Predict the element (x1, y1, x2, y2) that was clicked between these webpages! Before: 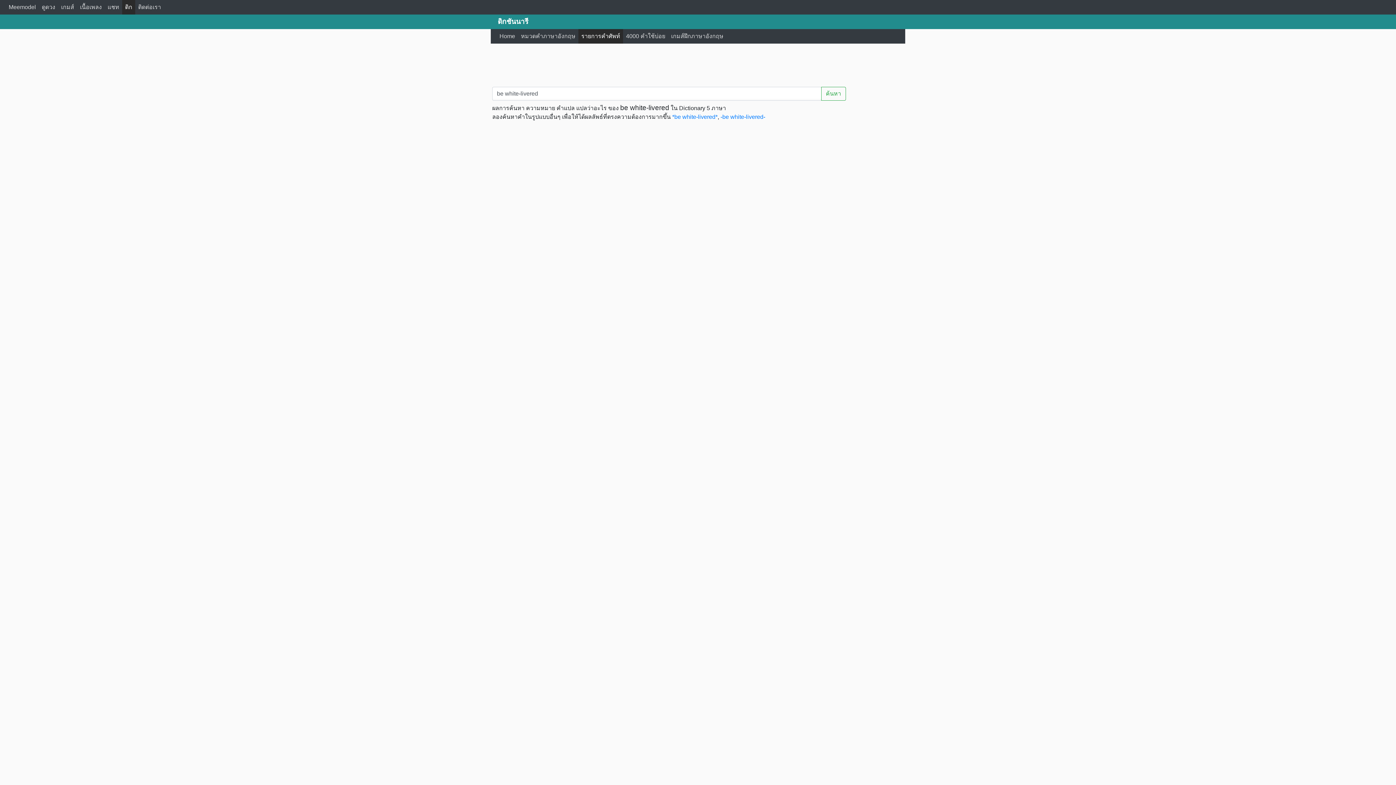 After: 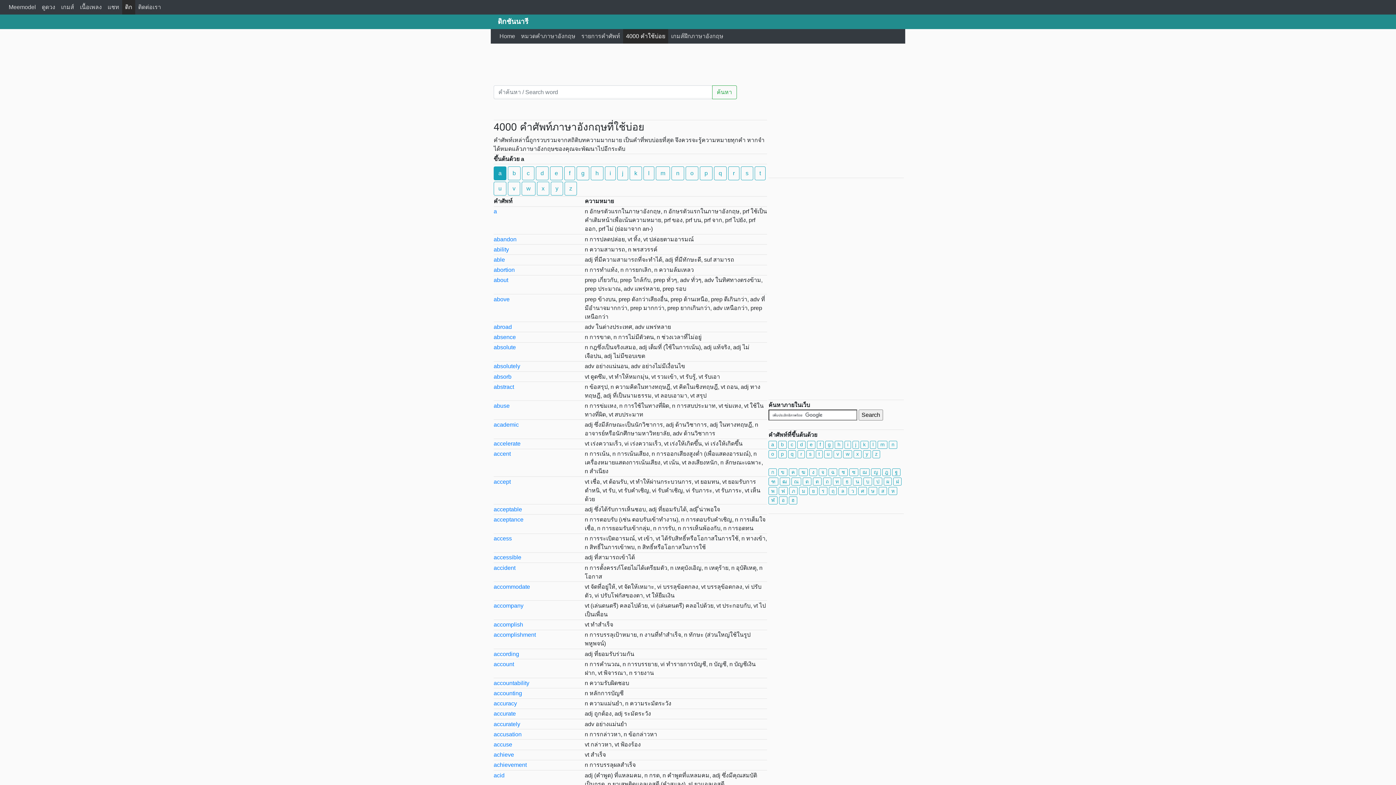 Action: bbox: (623, 28, 668, 43) label: 4000 คำใช้บ่อย